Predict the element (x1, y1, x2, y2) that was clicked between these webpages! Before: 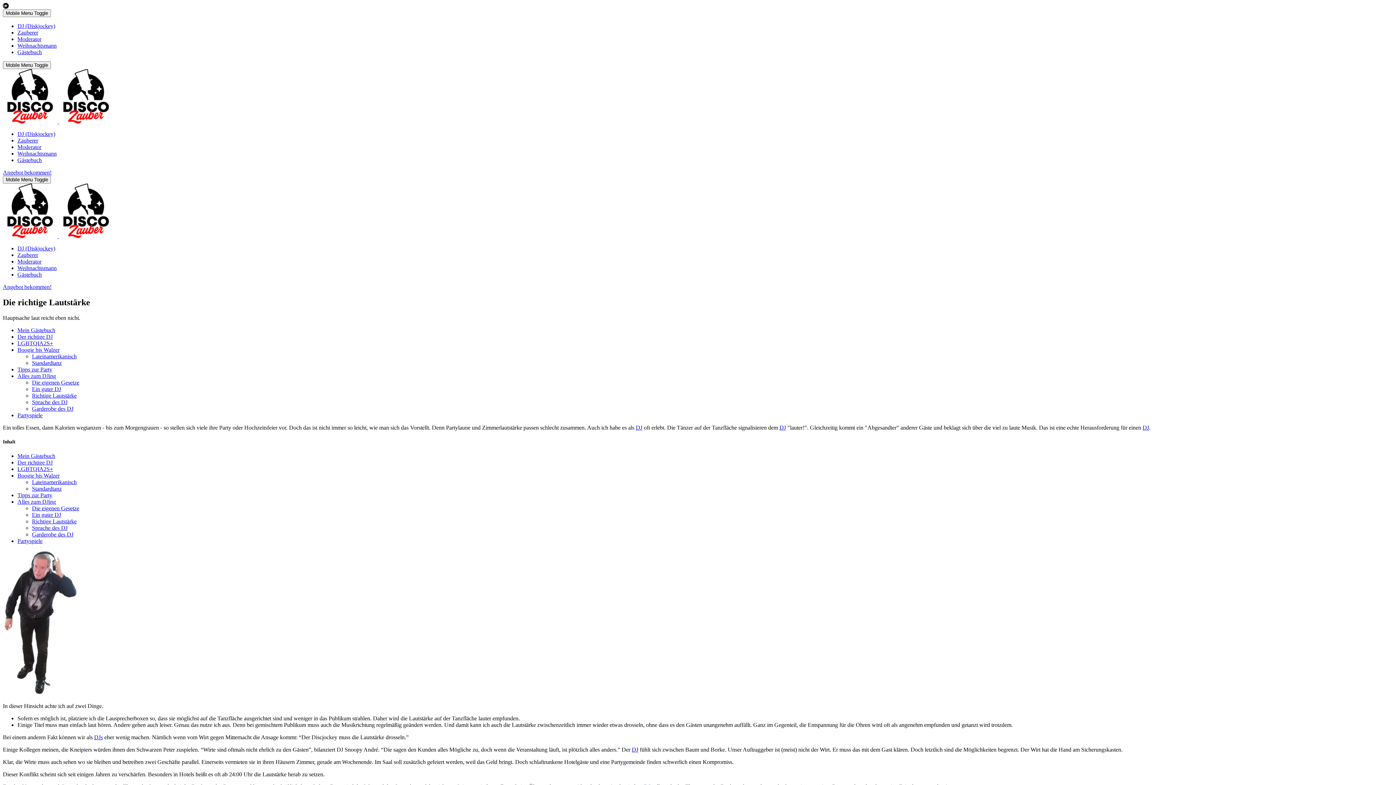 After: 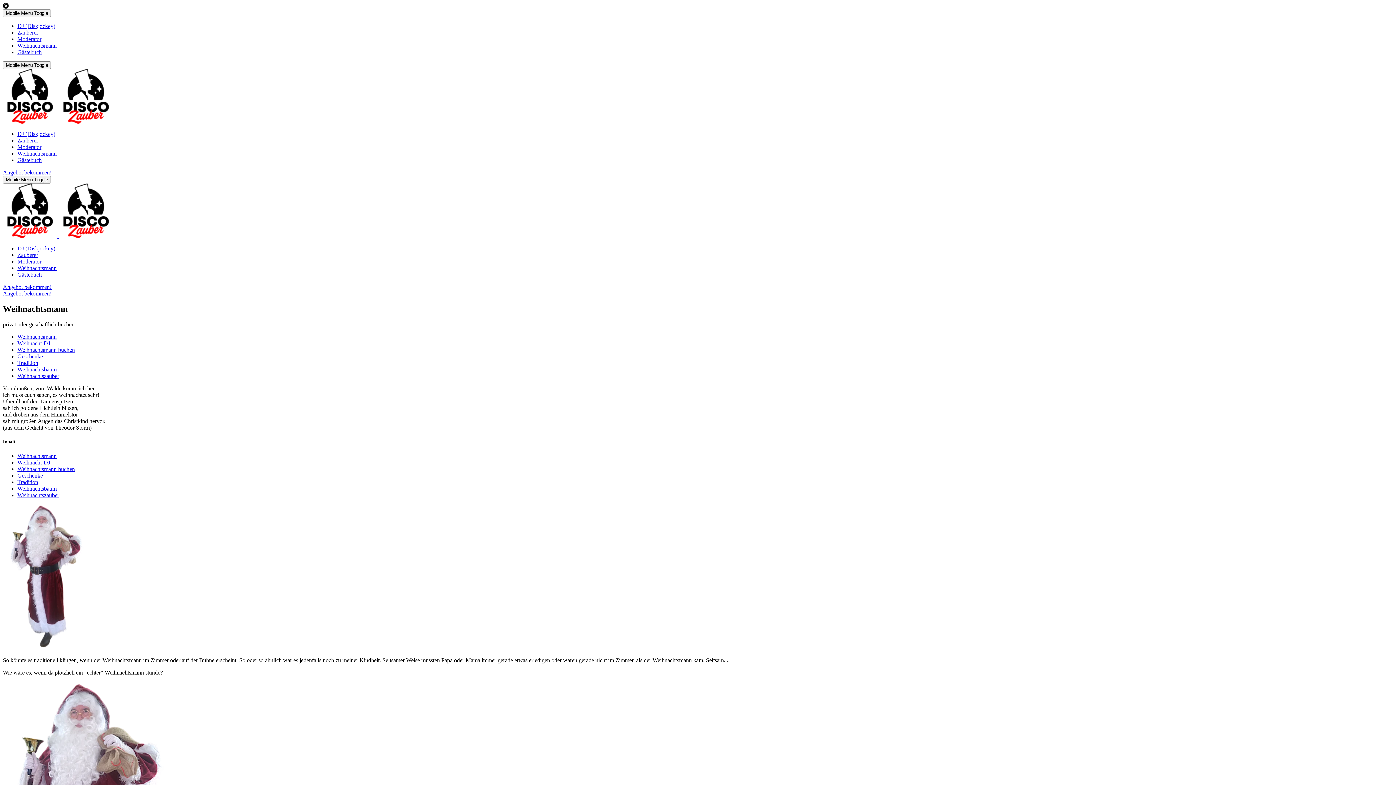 Action: label: Weihnachtsmann bbox: (17, 150, 56, 156)